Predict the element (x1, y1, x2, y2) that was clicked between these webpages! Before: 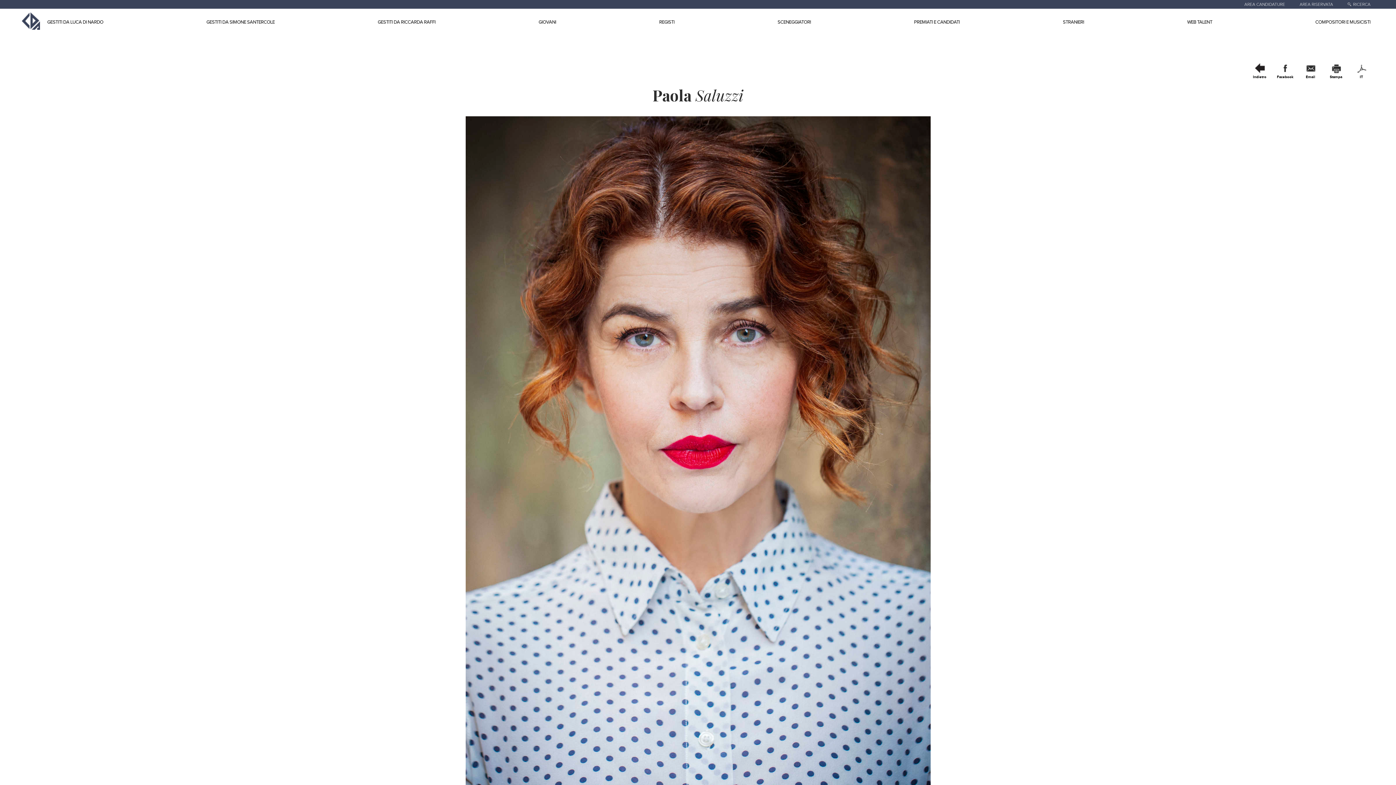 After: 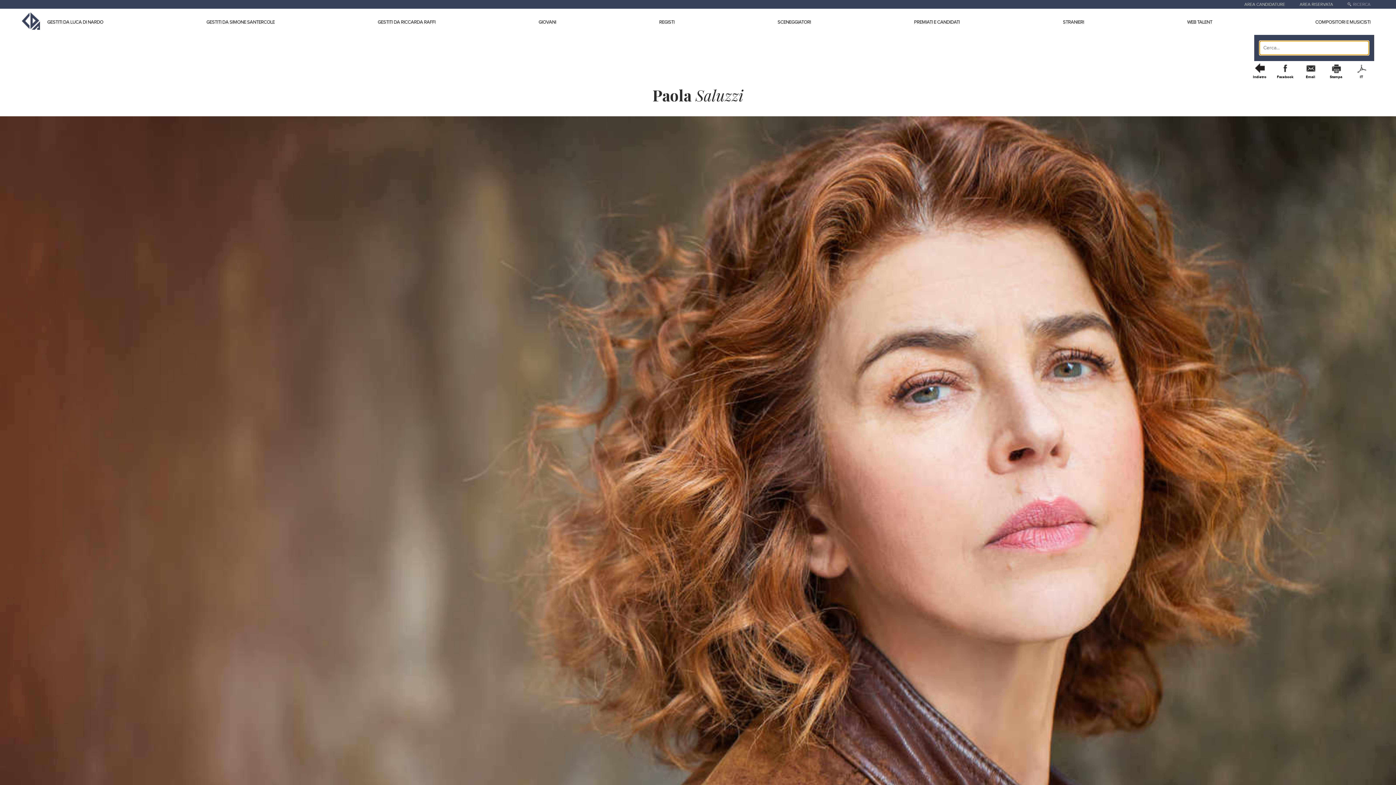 Action: bbox: (1353, 1, 1370, 6) label: RICERCA